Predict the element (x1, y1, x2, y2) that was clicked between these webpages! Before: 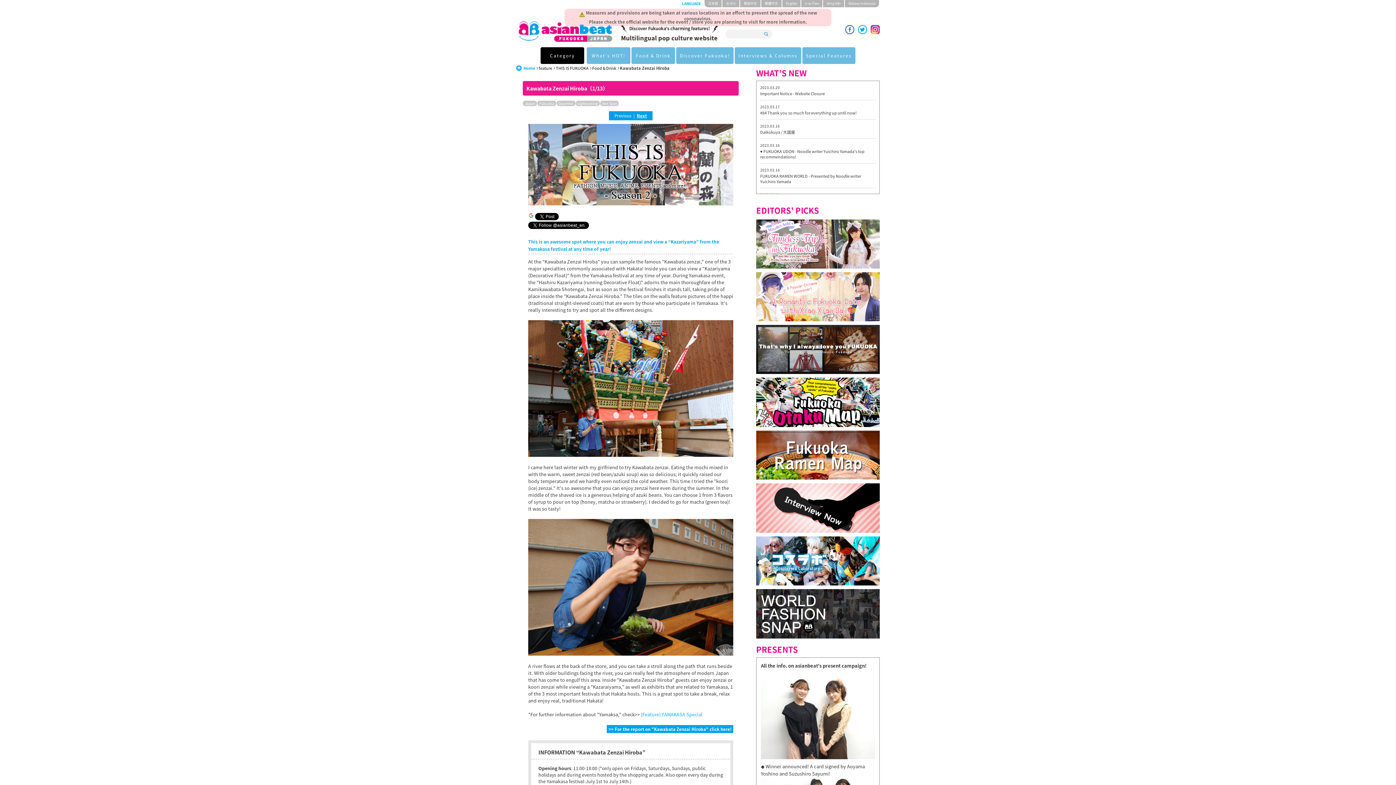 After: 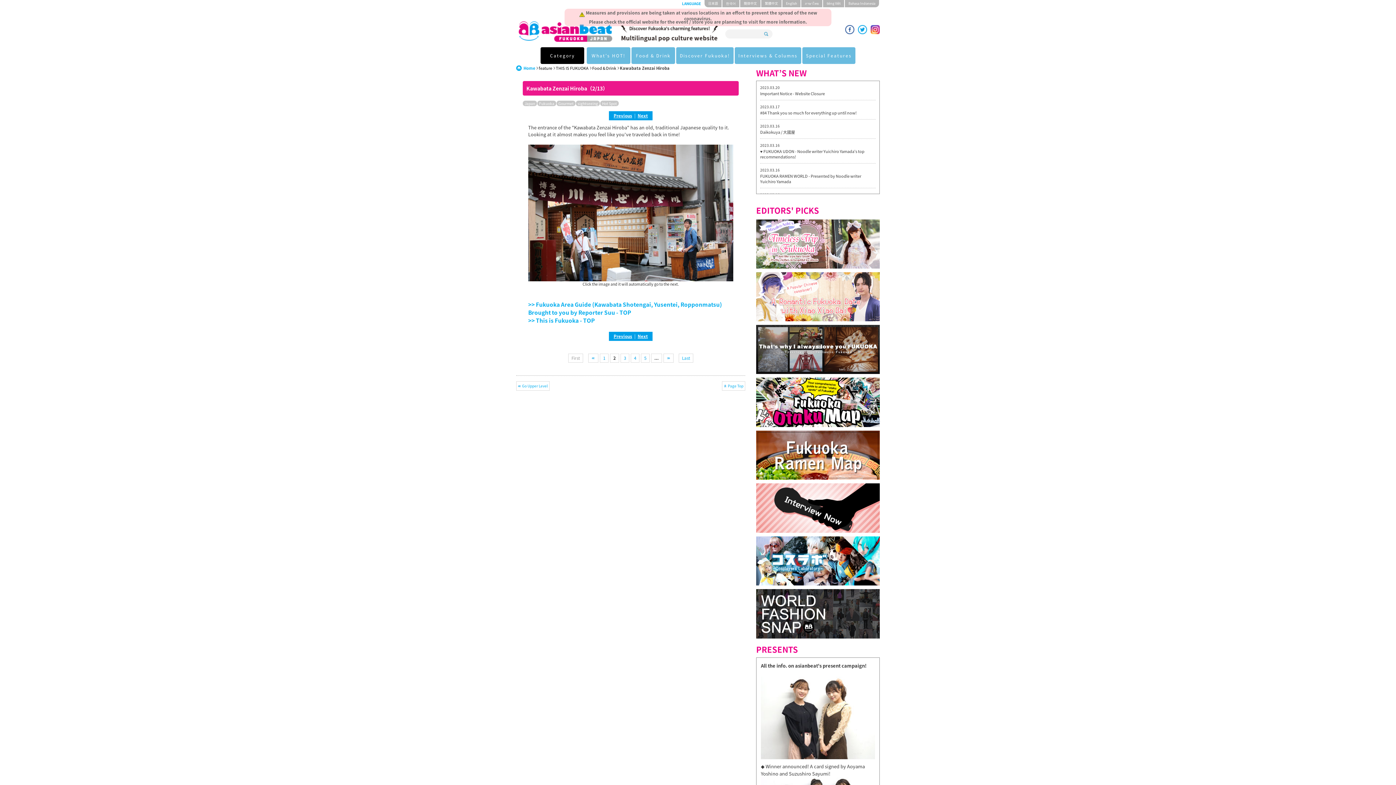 Action: label: Next bbox: (636, 112, 647, 118)